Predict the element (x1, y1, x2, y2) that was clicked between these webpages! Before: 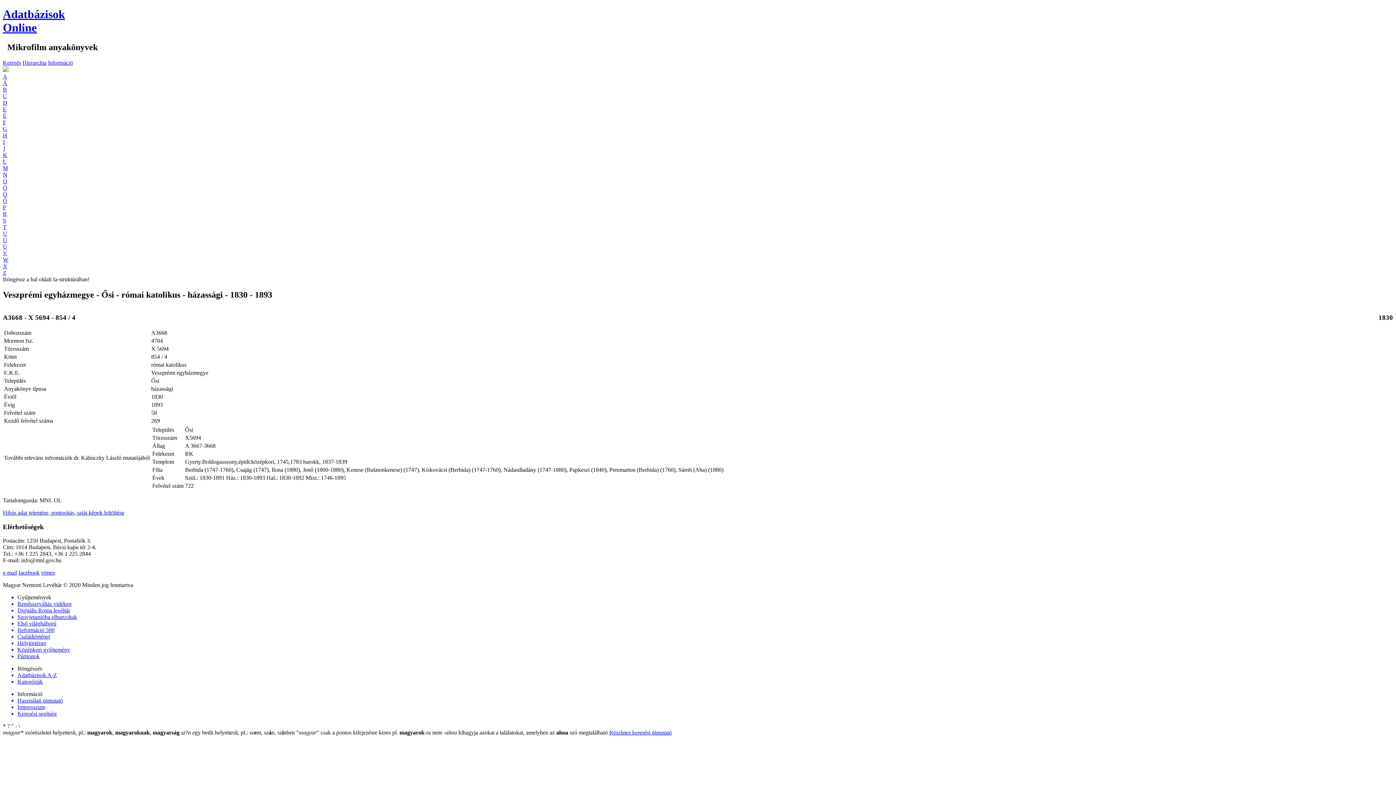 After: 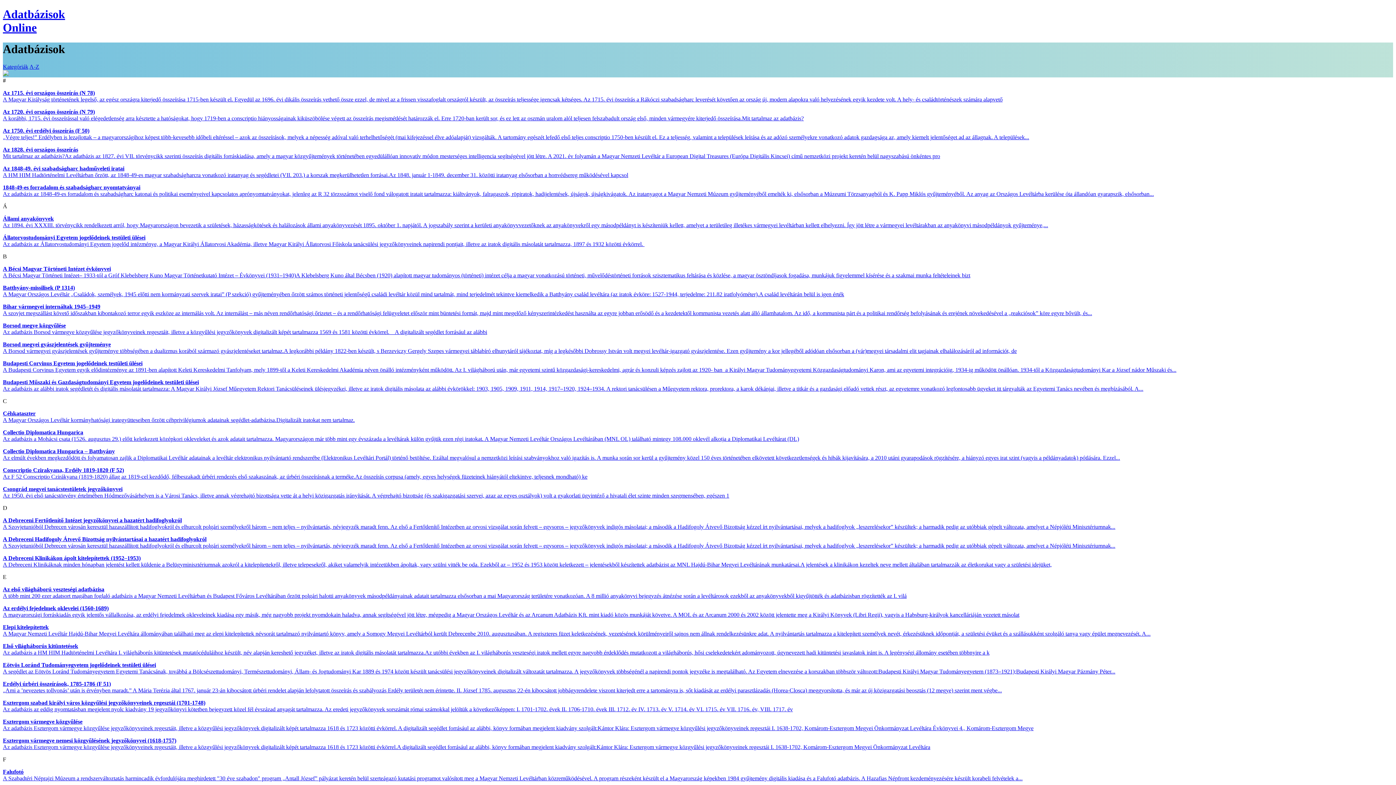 Action: label: Adatbázisok A-Z bbox: (17, 672, 1393, 679)